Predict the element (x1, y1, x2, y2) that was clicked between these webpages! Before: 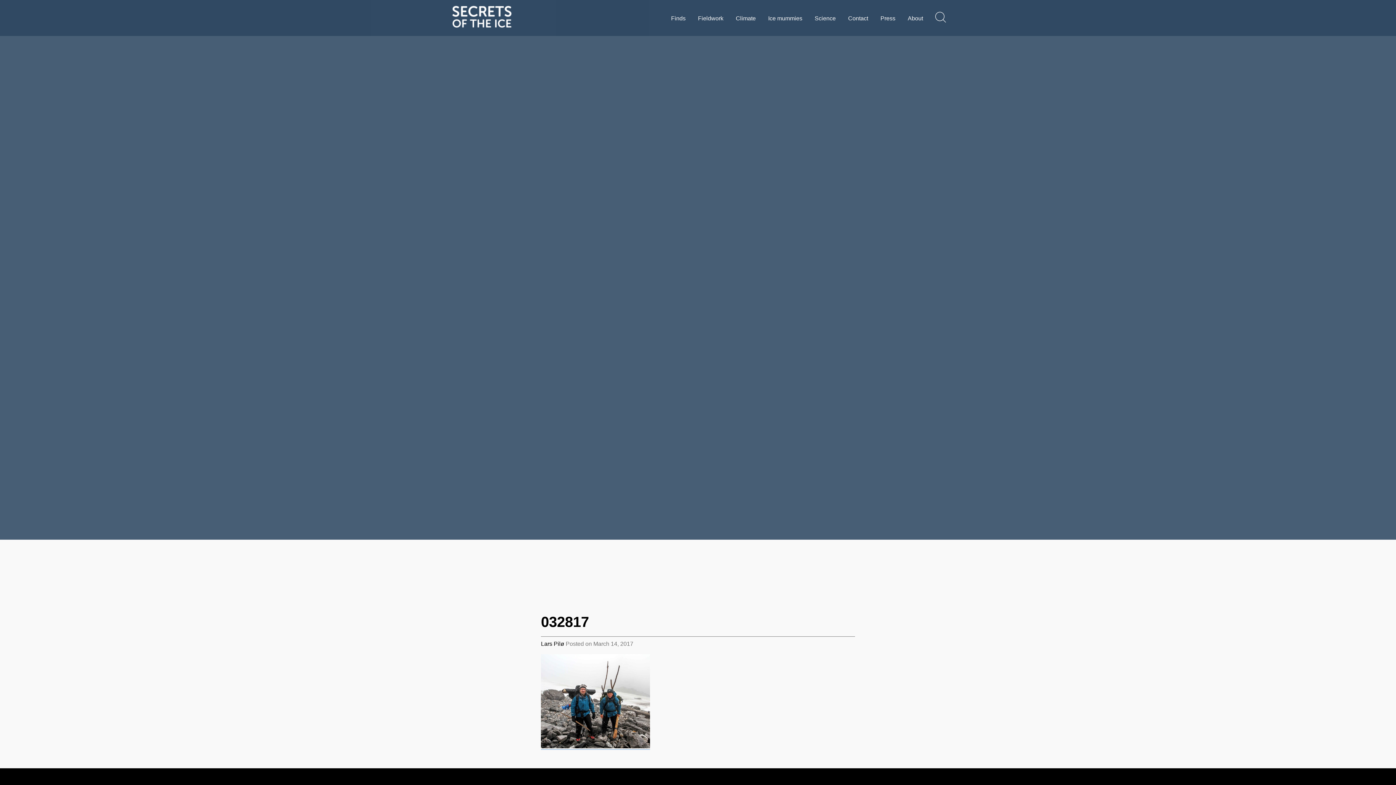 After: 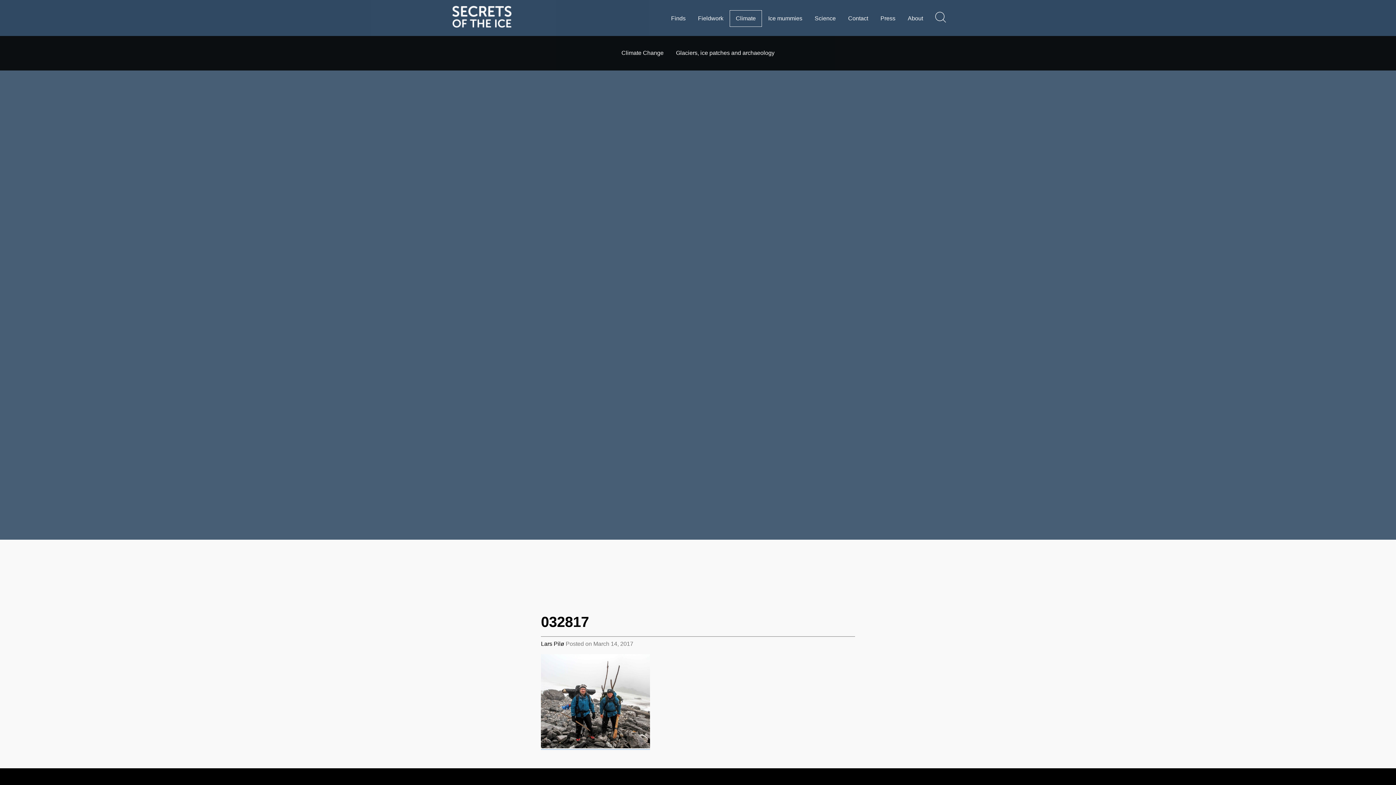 Action: bbox: (729, 10, 762, 26) label: Climate